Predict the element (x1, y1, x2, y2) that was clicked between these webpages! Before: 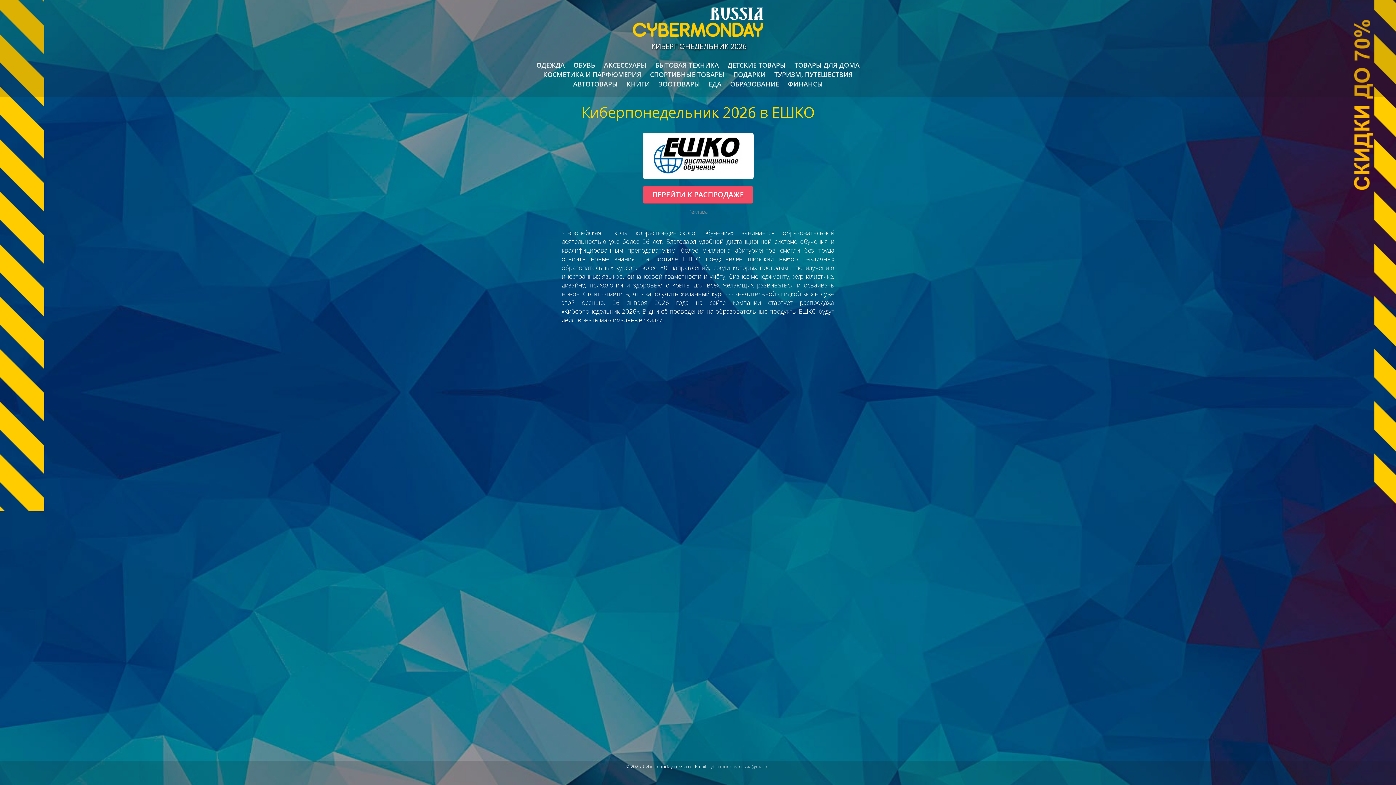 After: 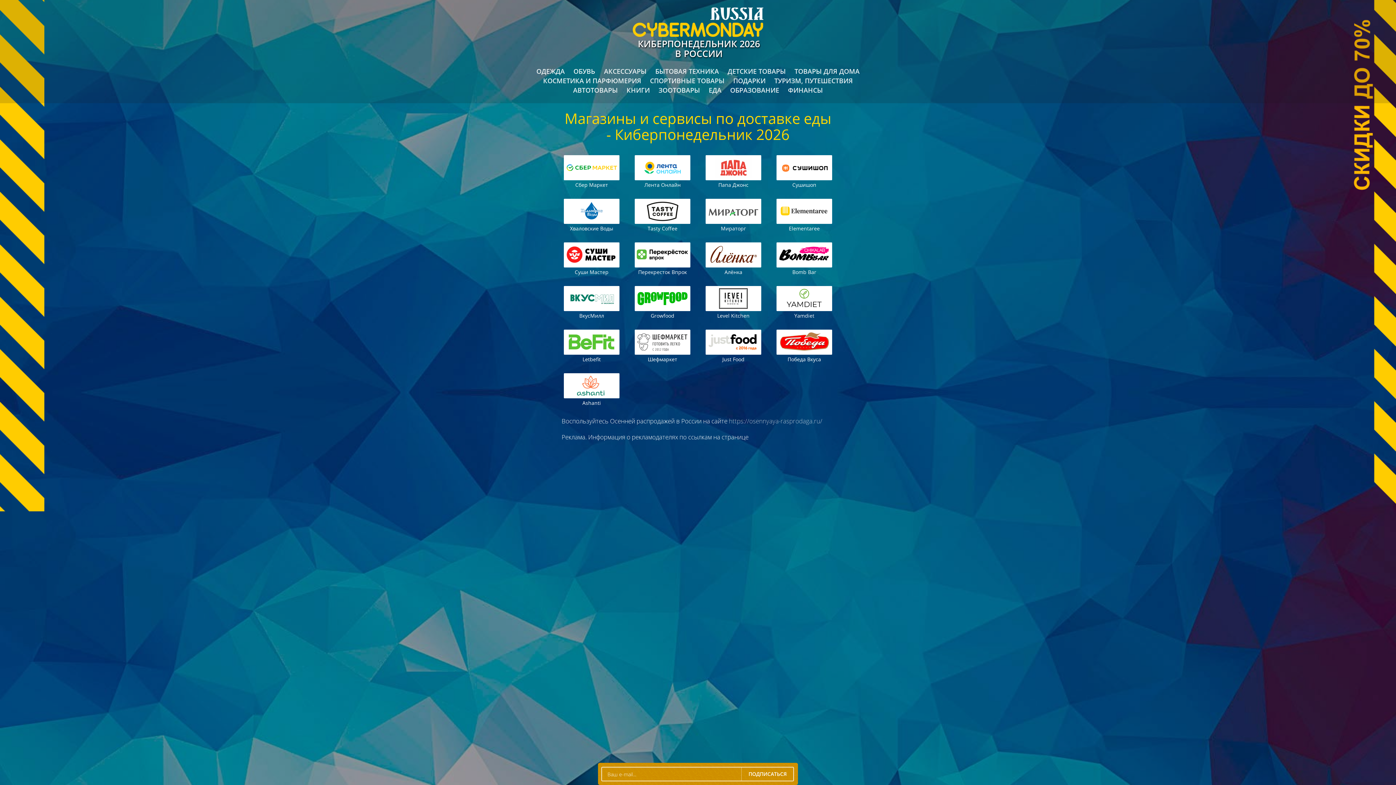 Action: bbox: (705, 80, 725, 88) label: ЕДА